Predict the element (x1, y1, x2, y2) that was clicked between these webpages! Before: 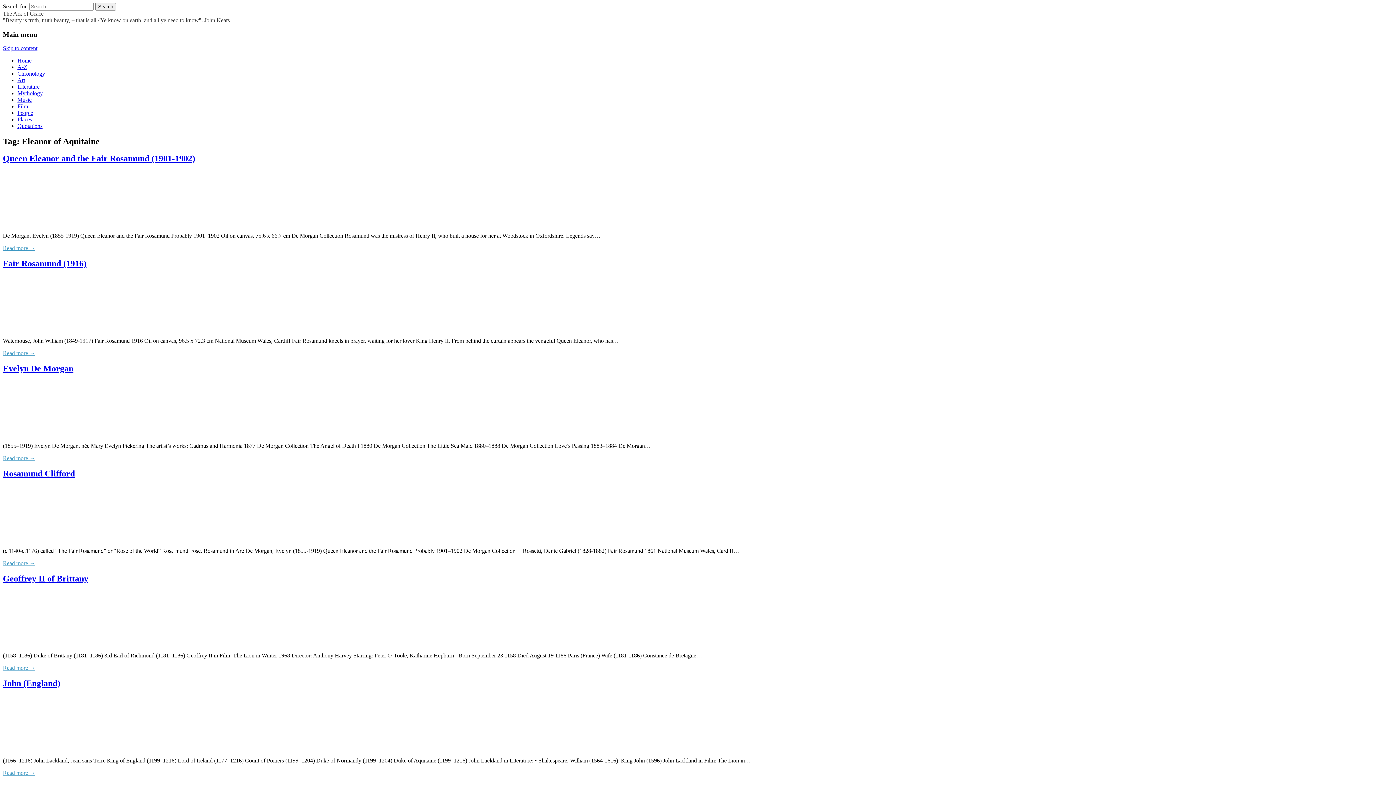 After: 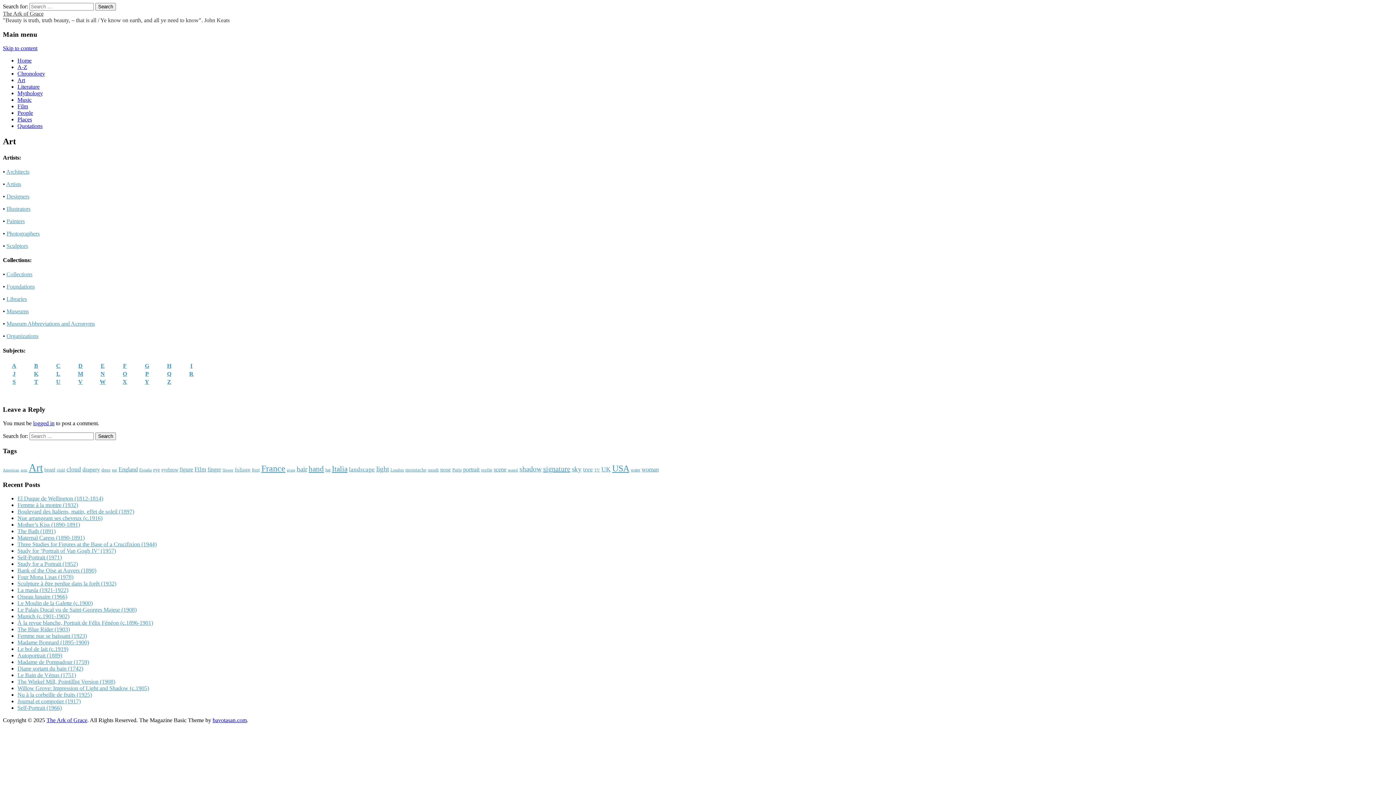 Action: bbox: (17, 77, 25, 83) label: Art